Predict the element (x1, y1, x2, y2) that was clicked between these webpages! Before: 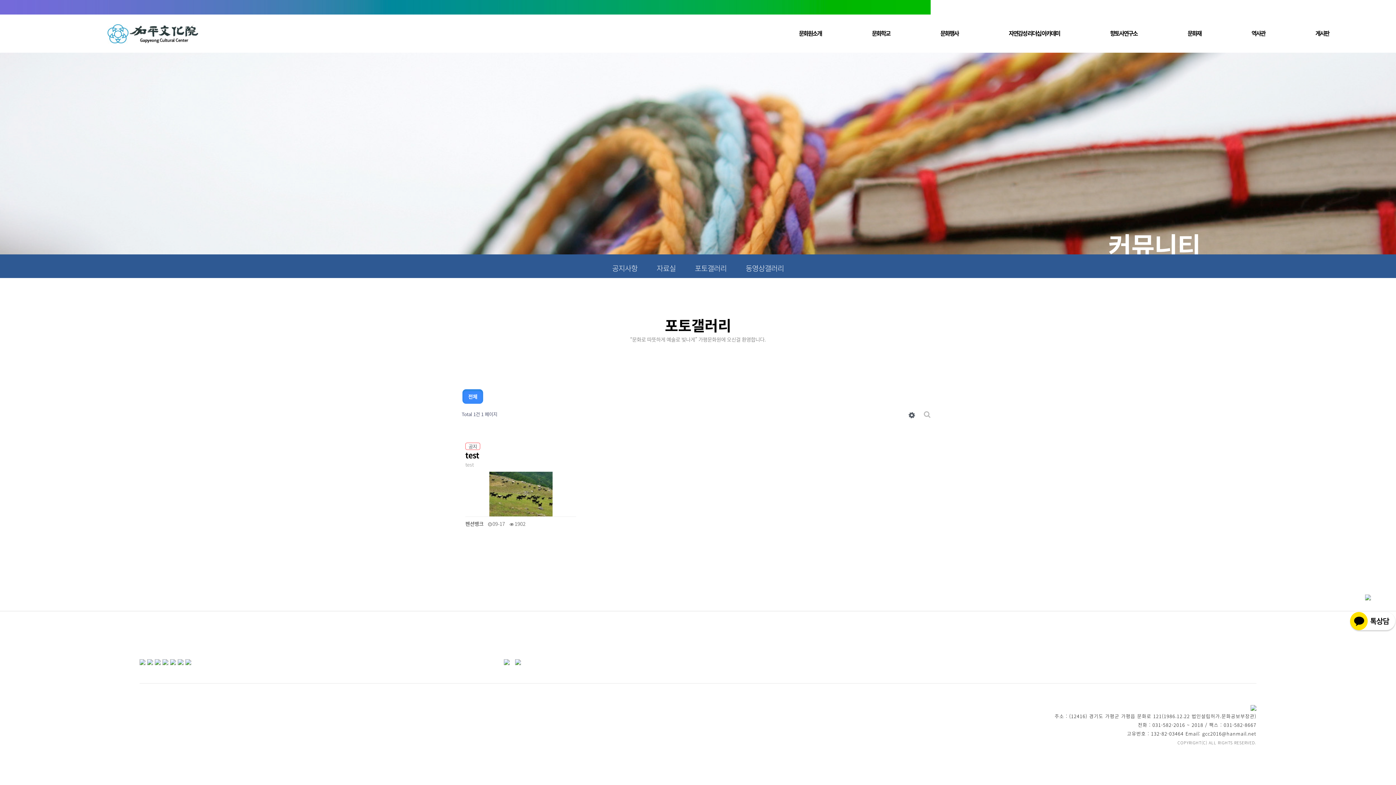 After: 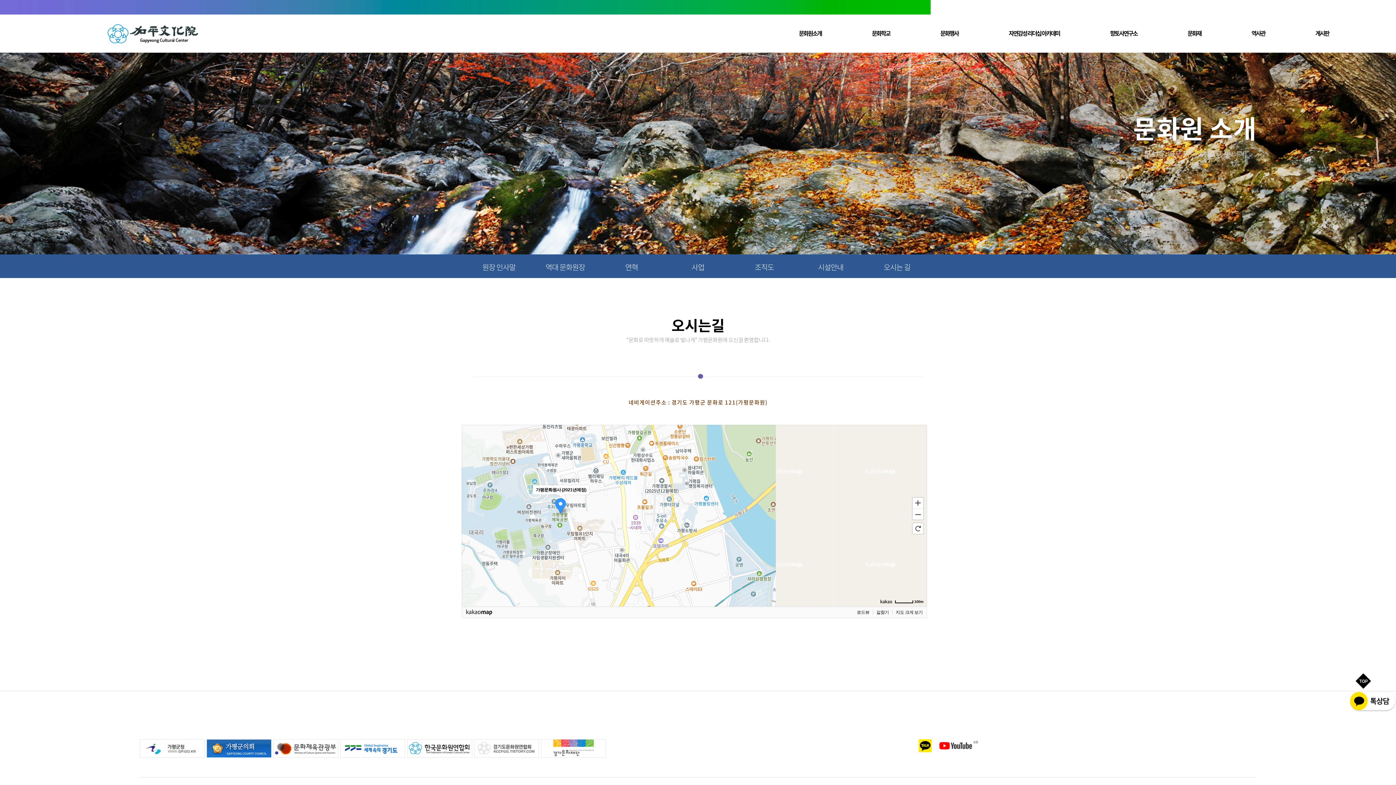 Action: label: 오시는 길 bbox: (1343, 3, 1364, 11)